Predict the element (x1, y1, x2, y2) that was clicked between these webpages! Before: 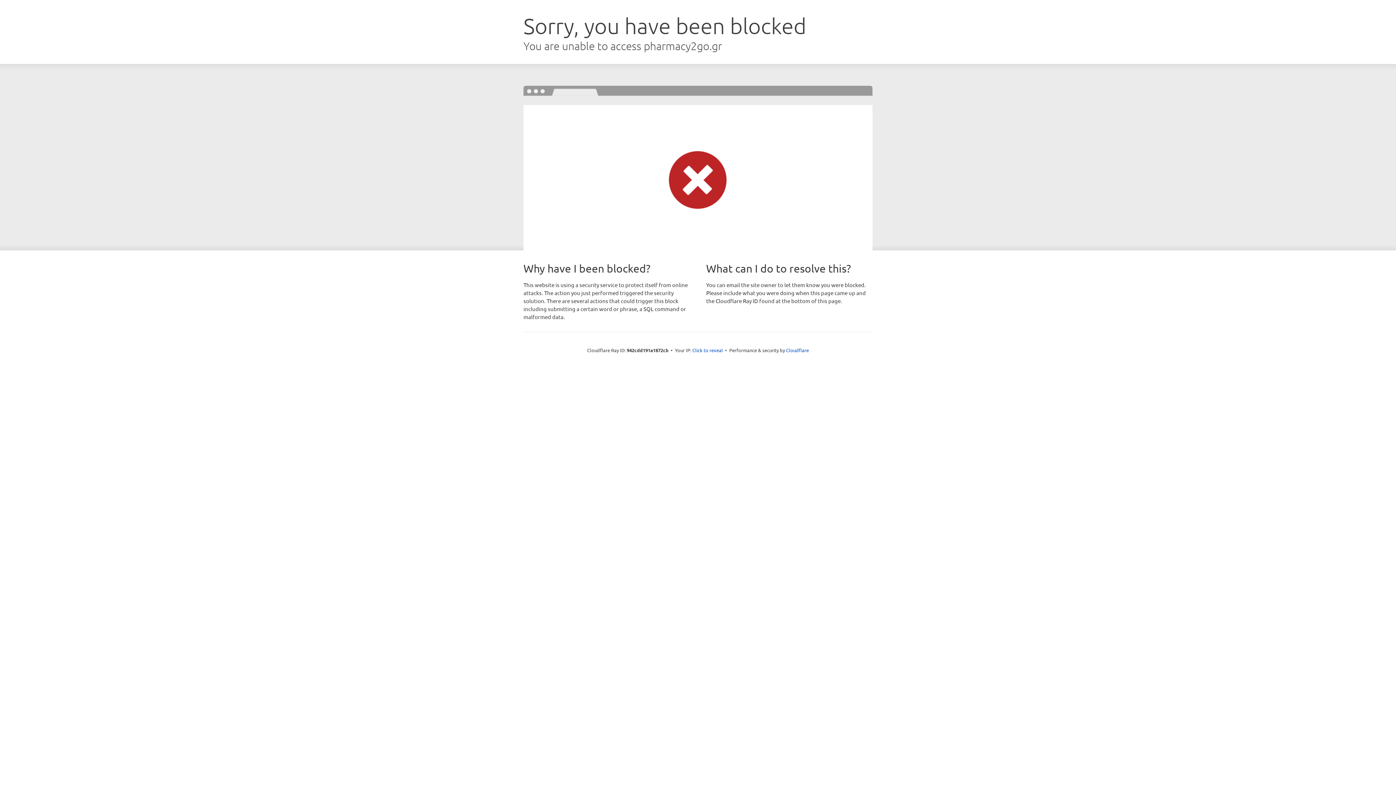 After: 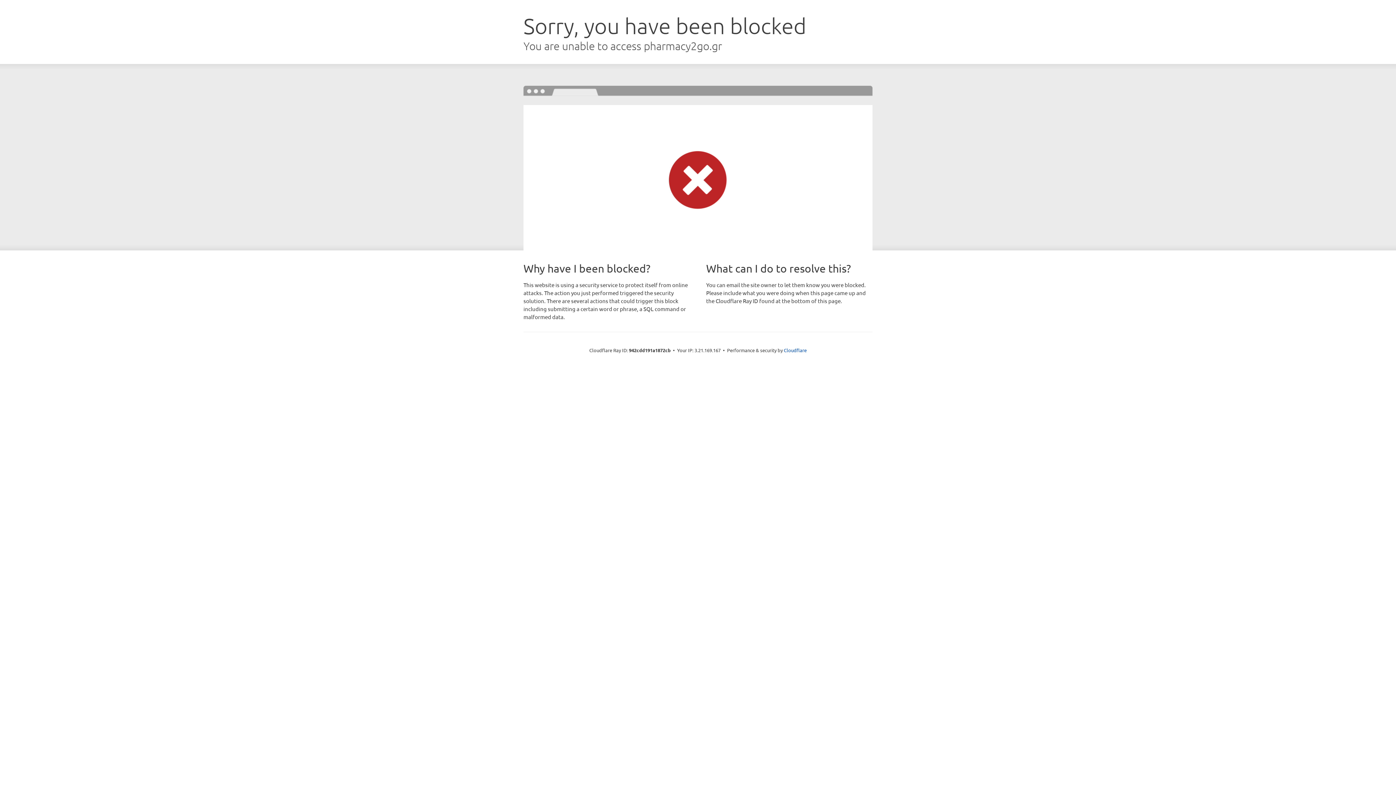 Action: bbox: (692, 346, 723, 353) label: Click to reveal